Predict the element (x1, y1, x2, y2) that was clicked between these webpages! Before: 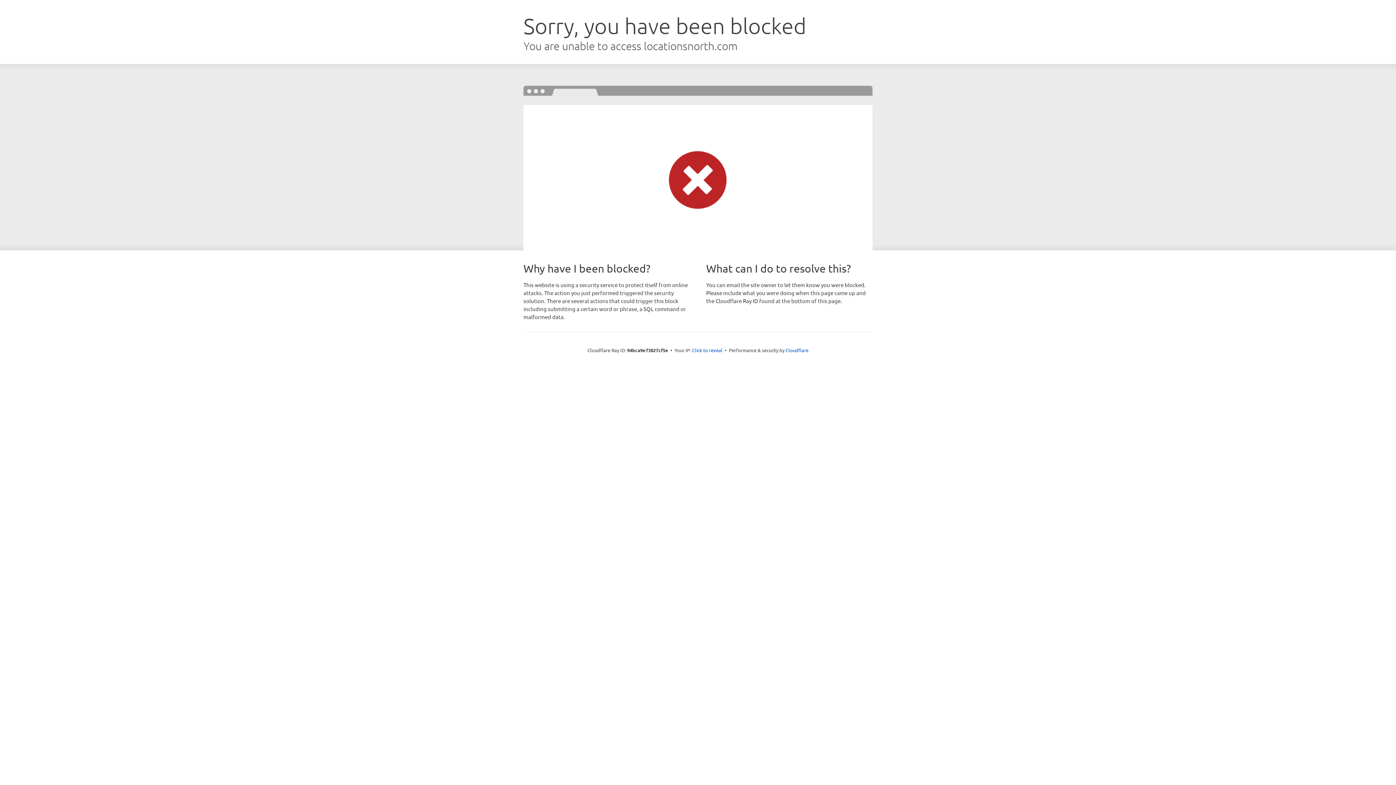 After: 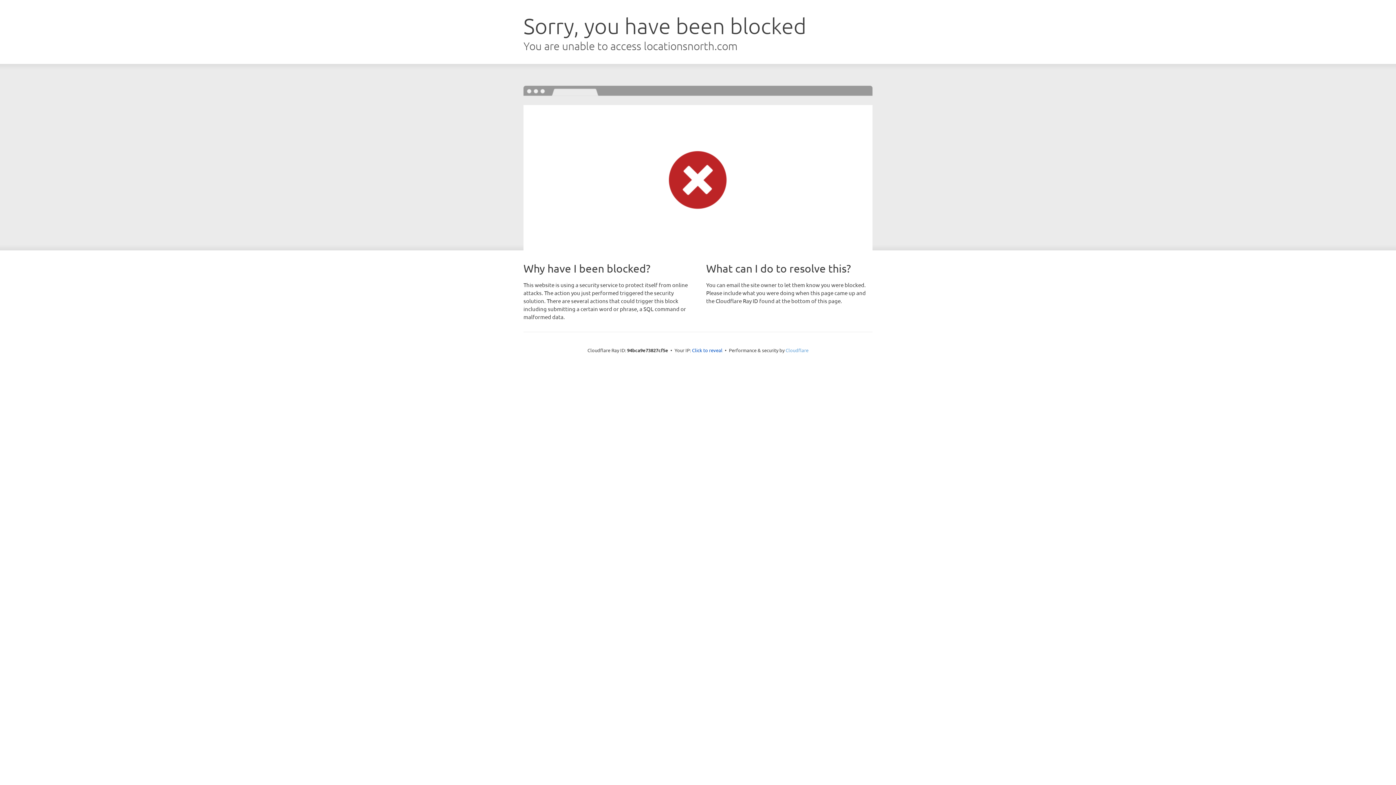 Action: bbox: (785, 347, 808, 353) label: Cloudflare